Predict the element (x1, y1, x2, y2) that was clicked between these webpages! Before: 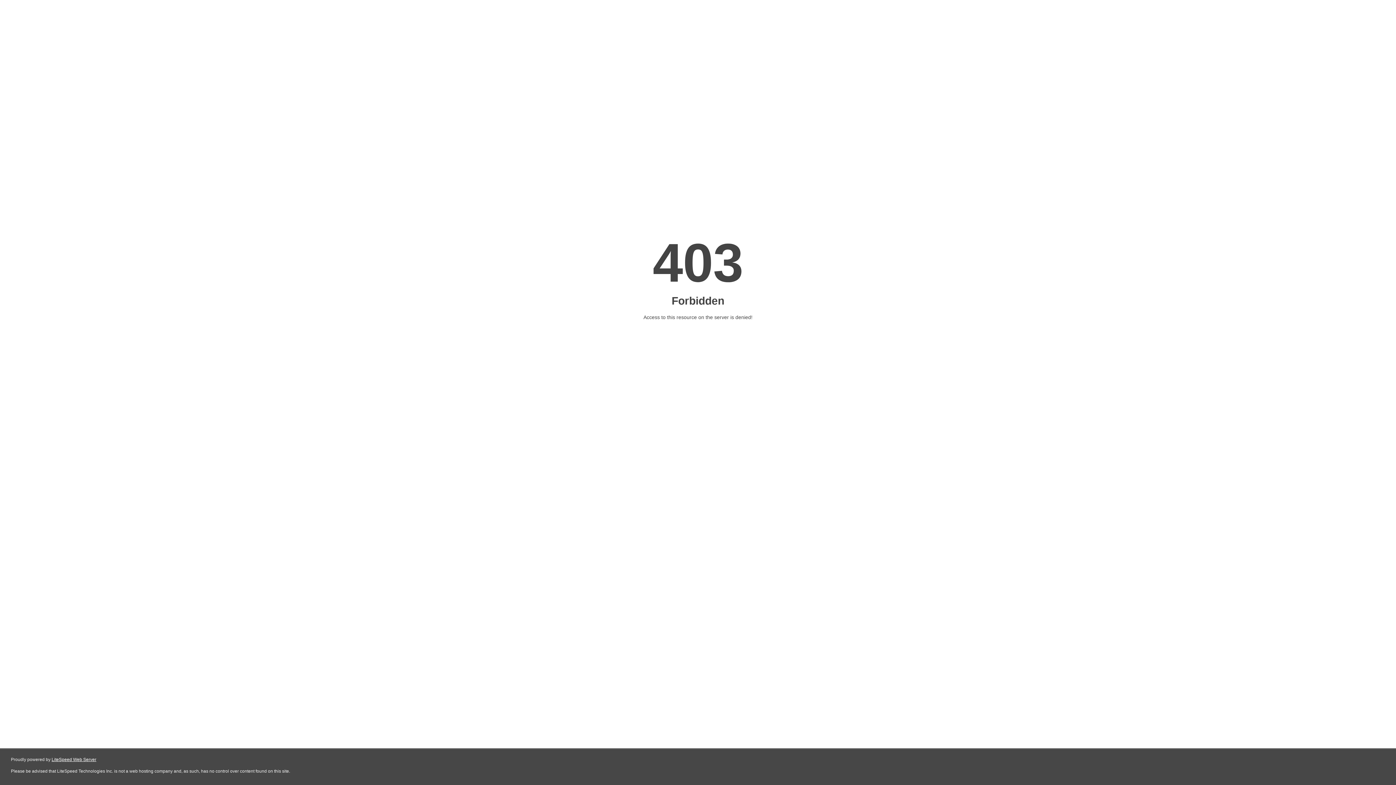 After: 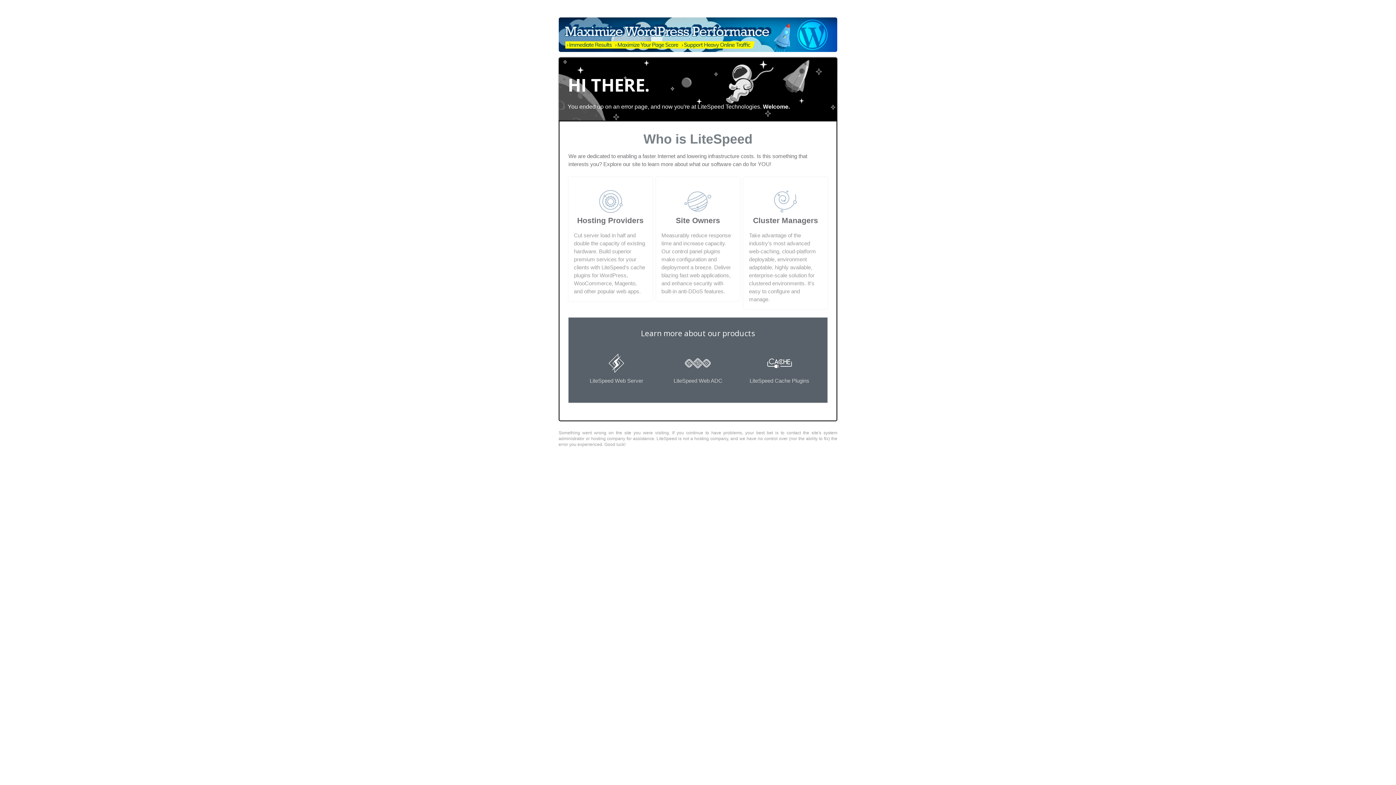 Action: bbox: (51, 757, 96, 762) label: LiteSpeed Web Server